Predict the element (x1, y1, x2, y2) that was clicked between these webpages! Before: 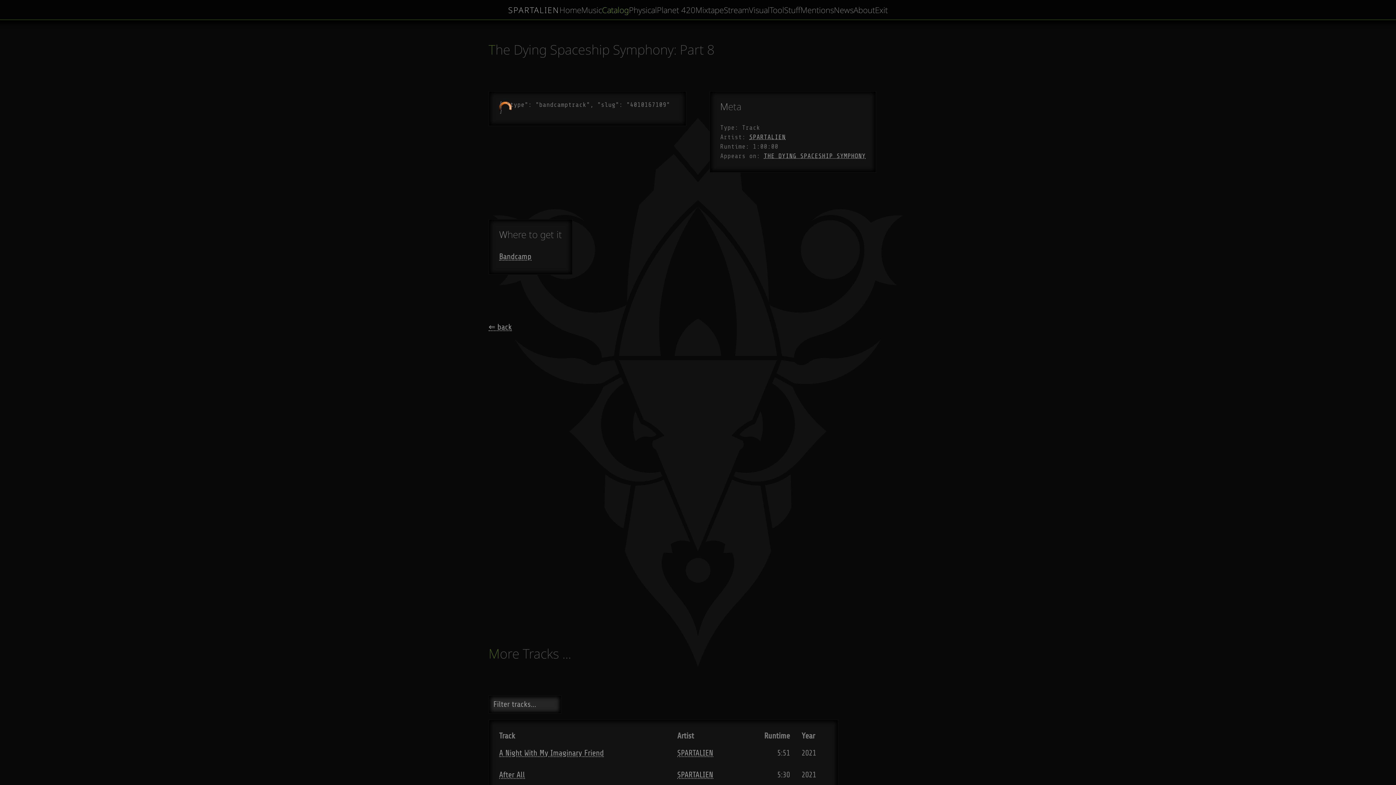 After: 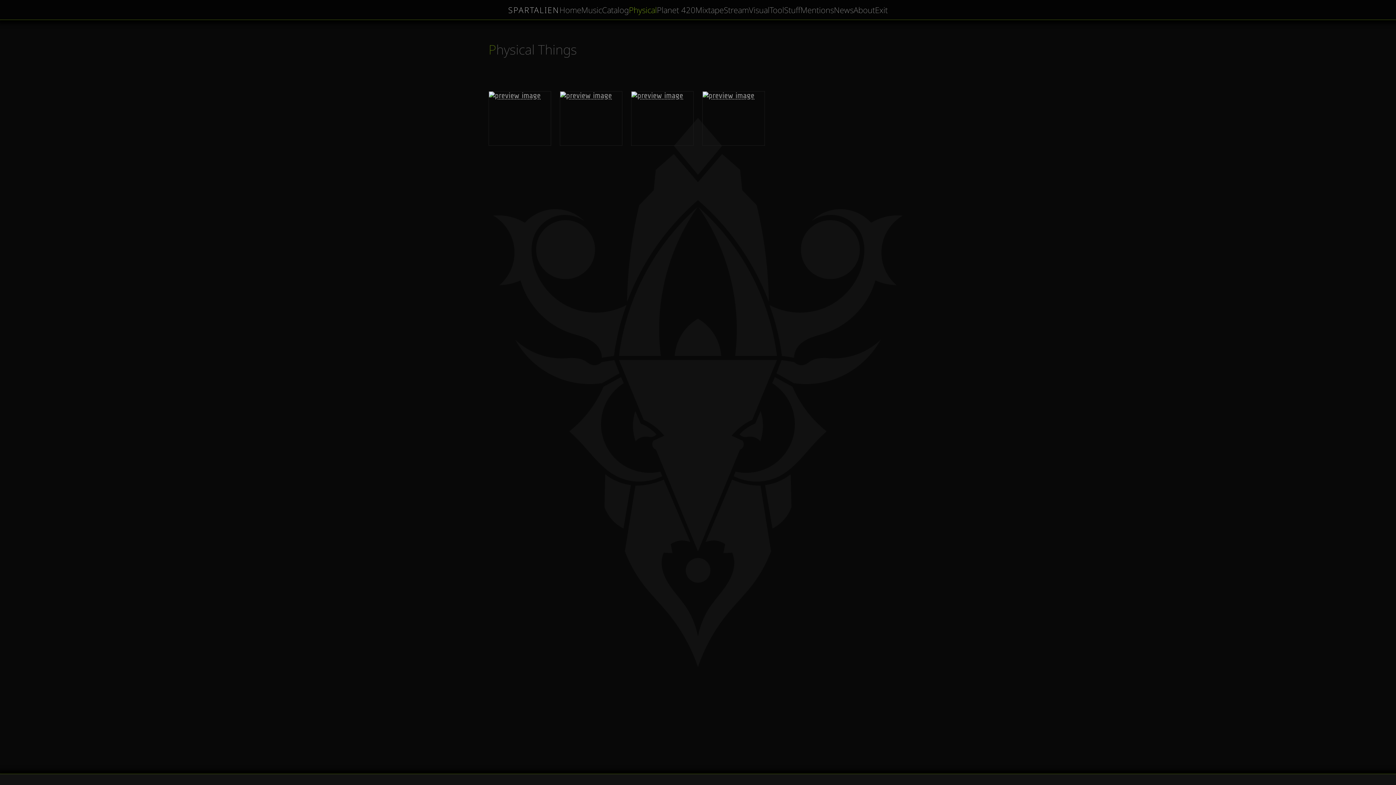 Action: bbox: (629, 5, 657, 13) label: Physical